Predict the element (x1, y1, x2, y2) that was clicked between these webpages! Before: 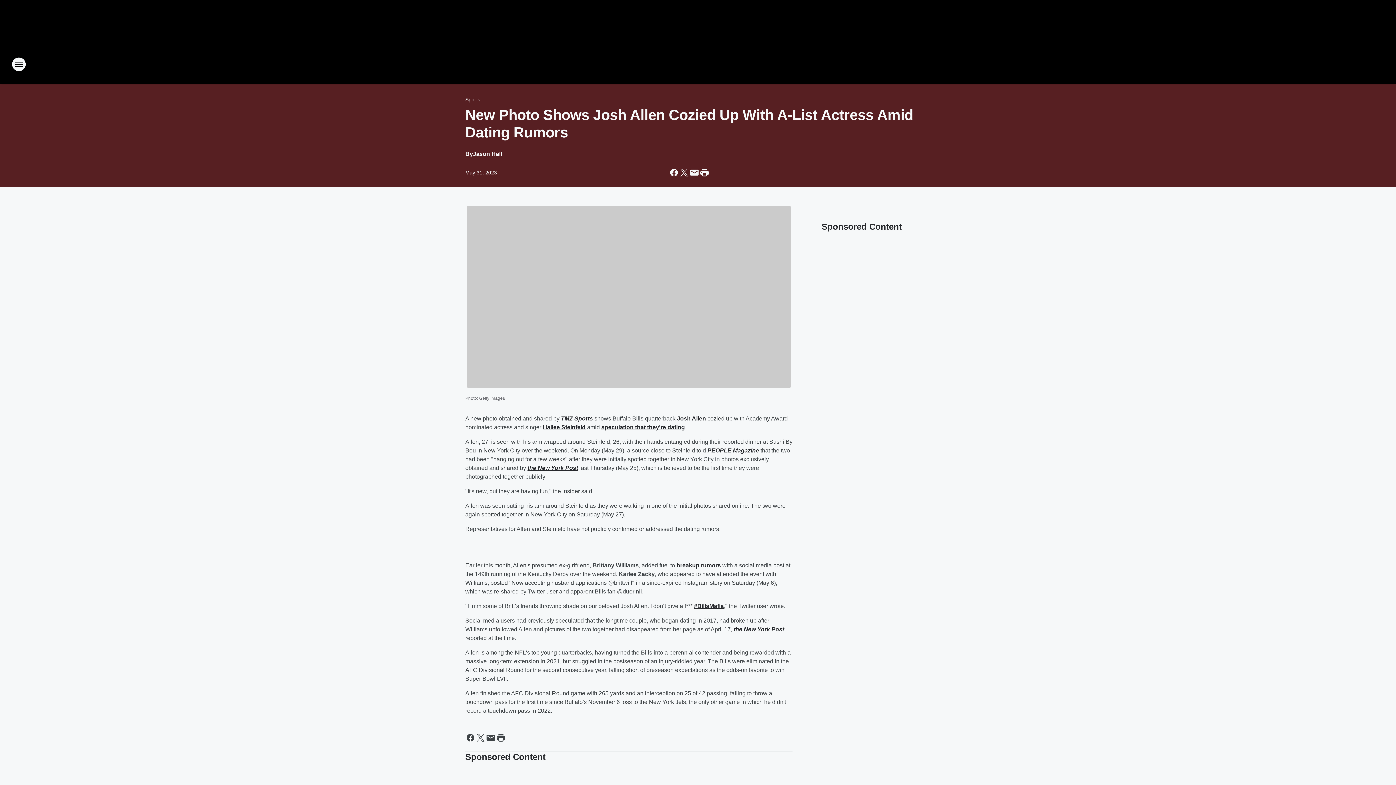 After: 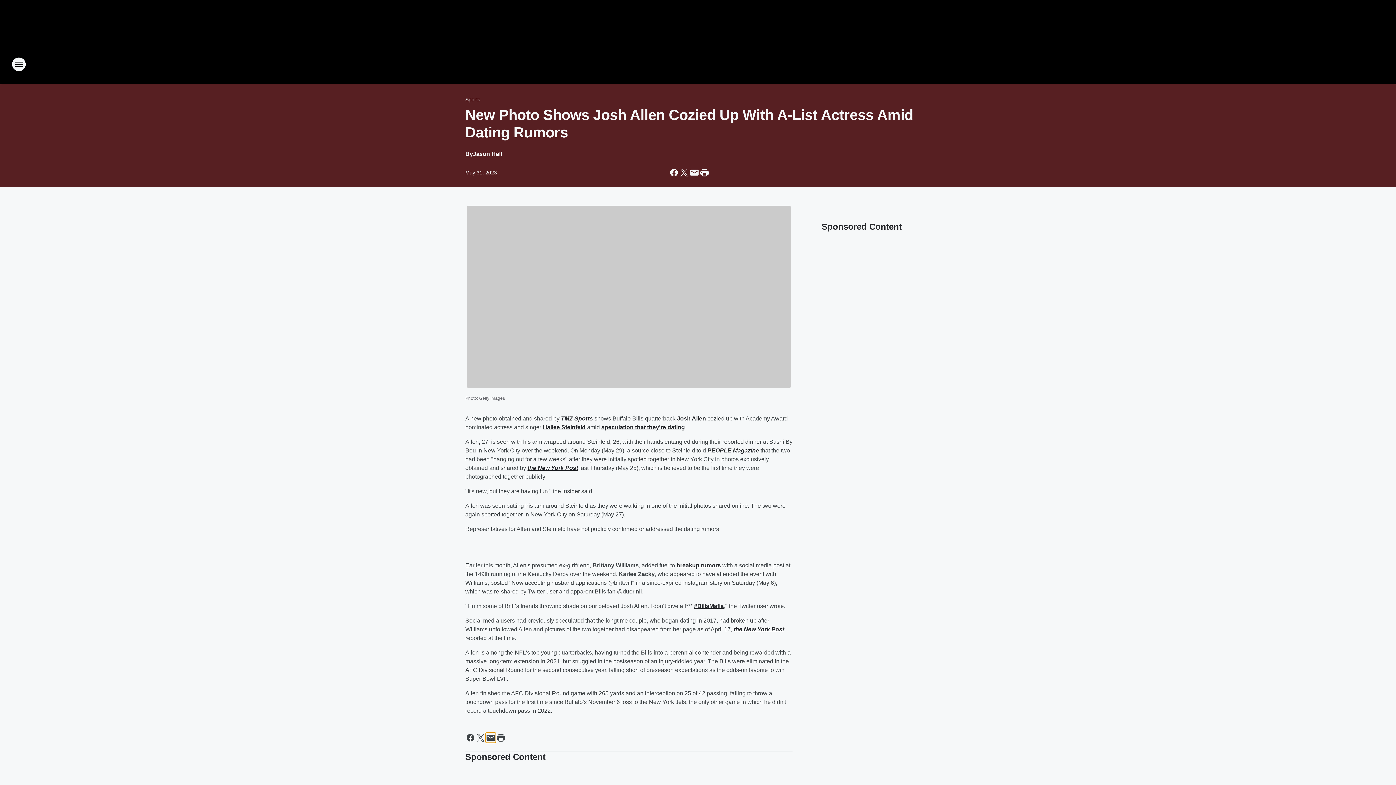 Action: bbox: (485, 732, 496, 743) label: Share this page in Email